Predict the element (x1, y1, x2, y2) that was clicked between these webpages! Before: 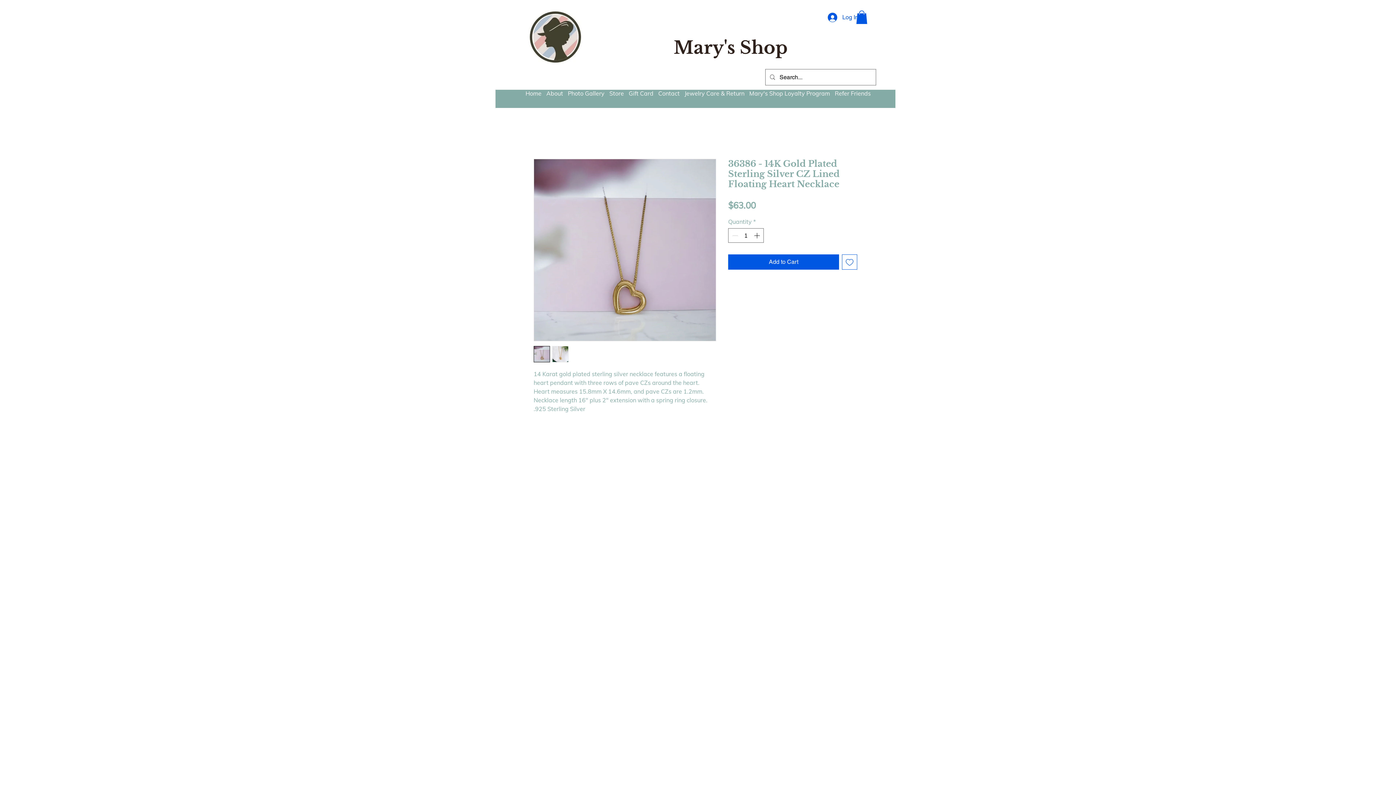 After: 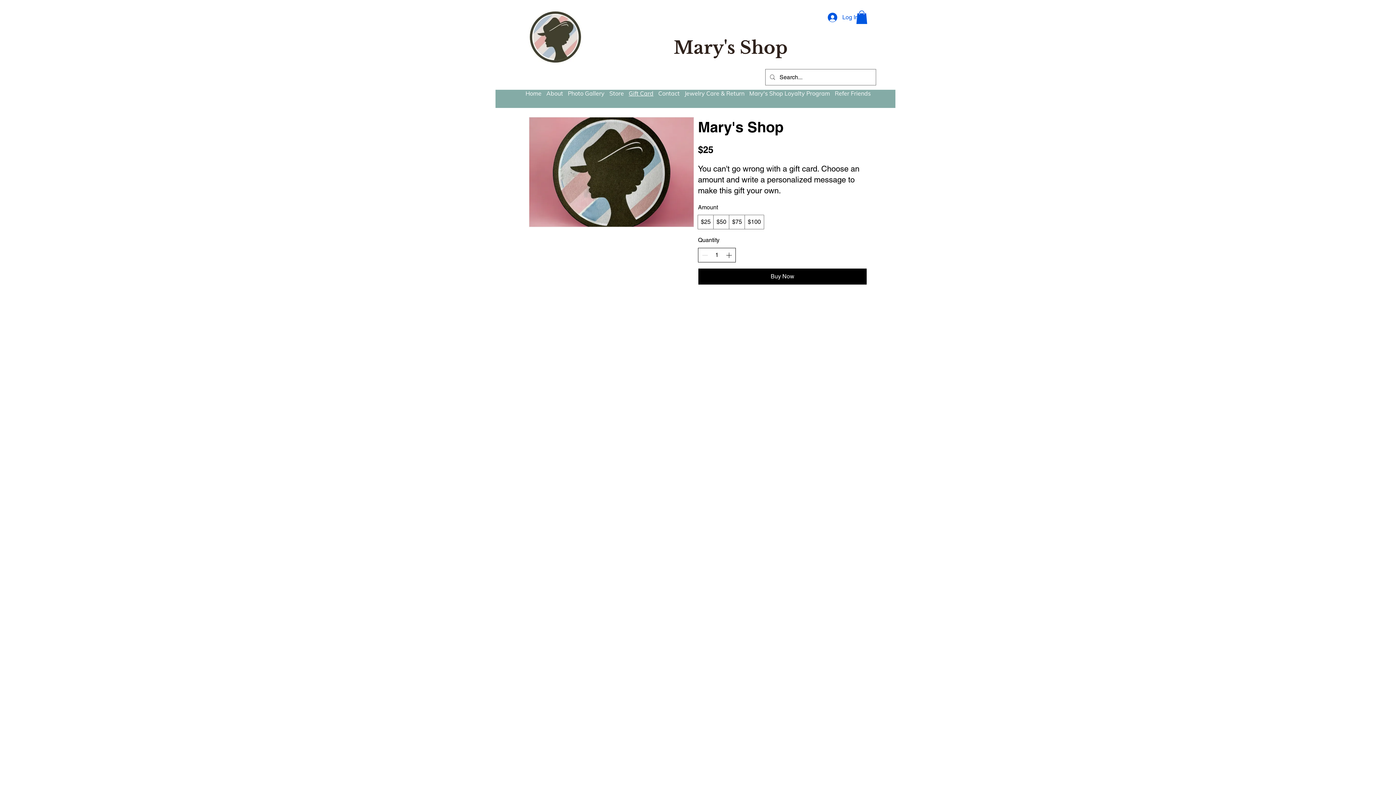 Action: bbox: (626, 89, 656, 97) label: Gift Card